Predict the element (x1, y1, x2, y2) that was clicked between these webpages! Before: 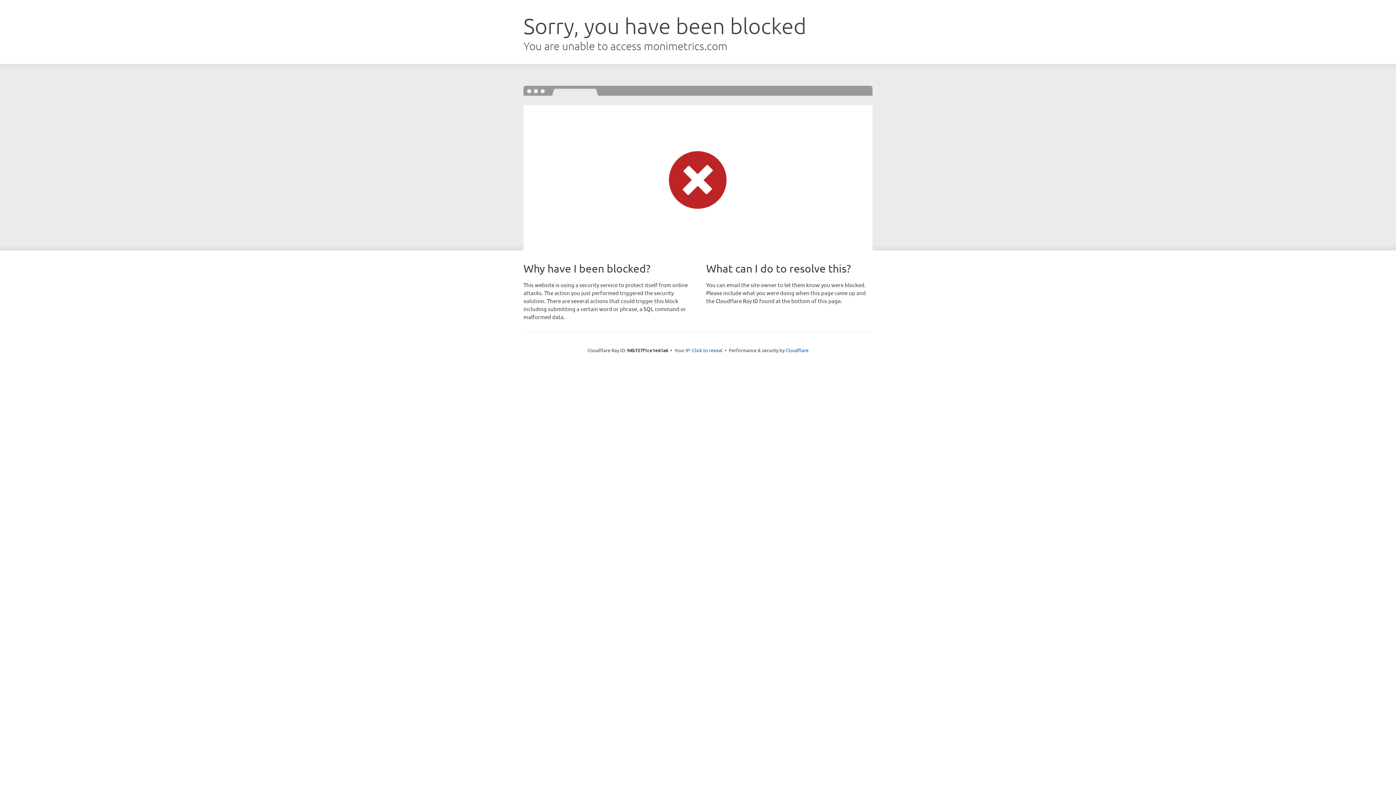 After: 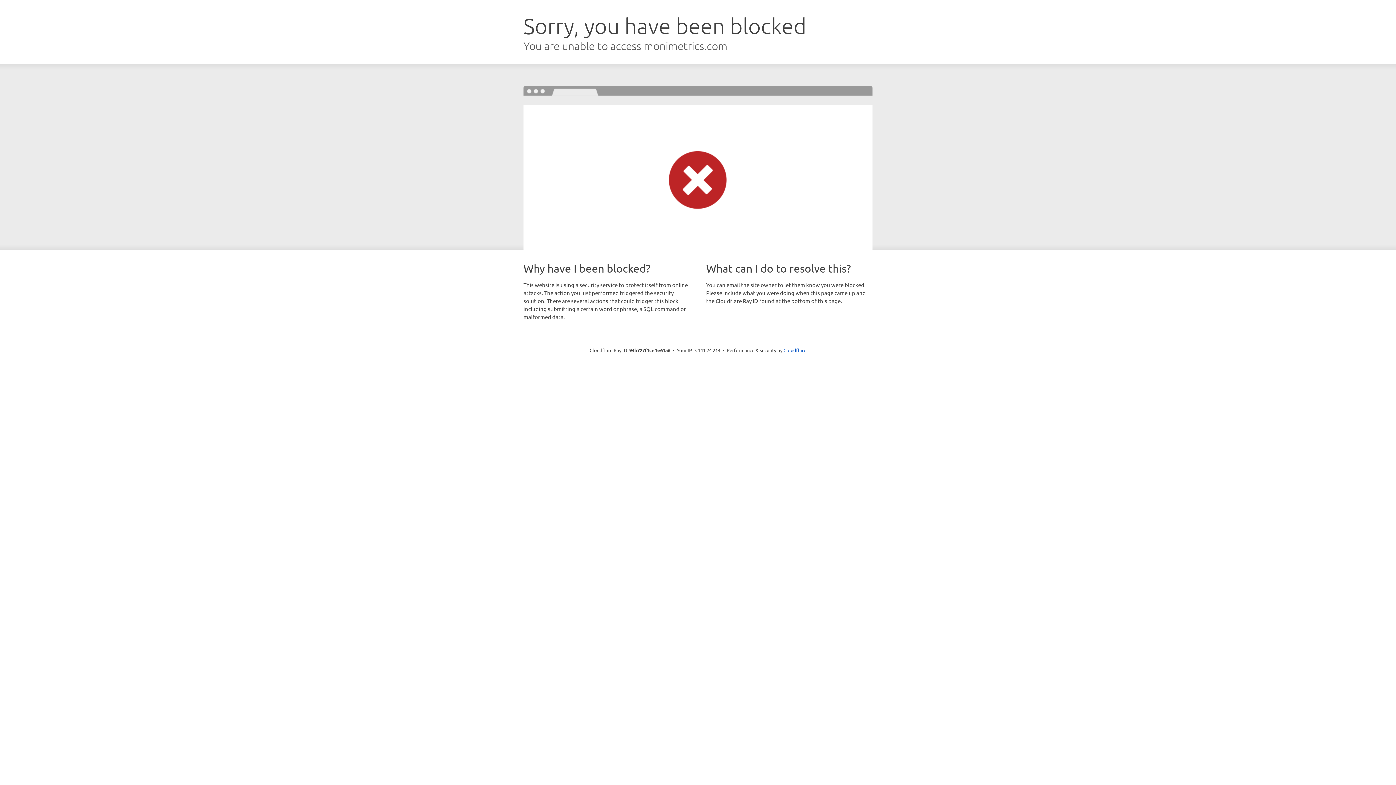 Action: bbox: (692, 346, 722, 353) label: Click to reveal